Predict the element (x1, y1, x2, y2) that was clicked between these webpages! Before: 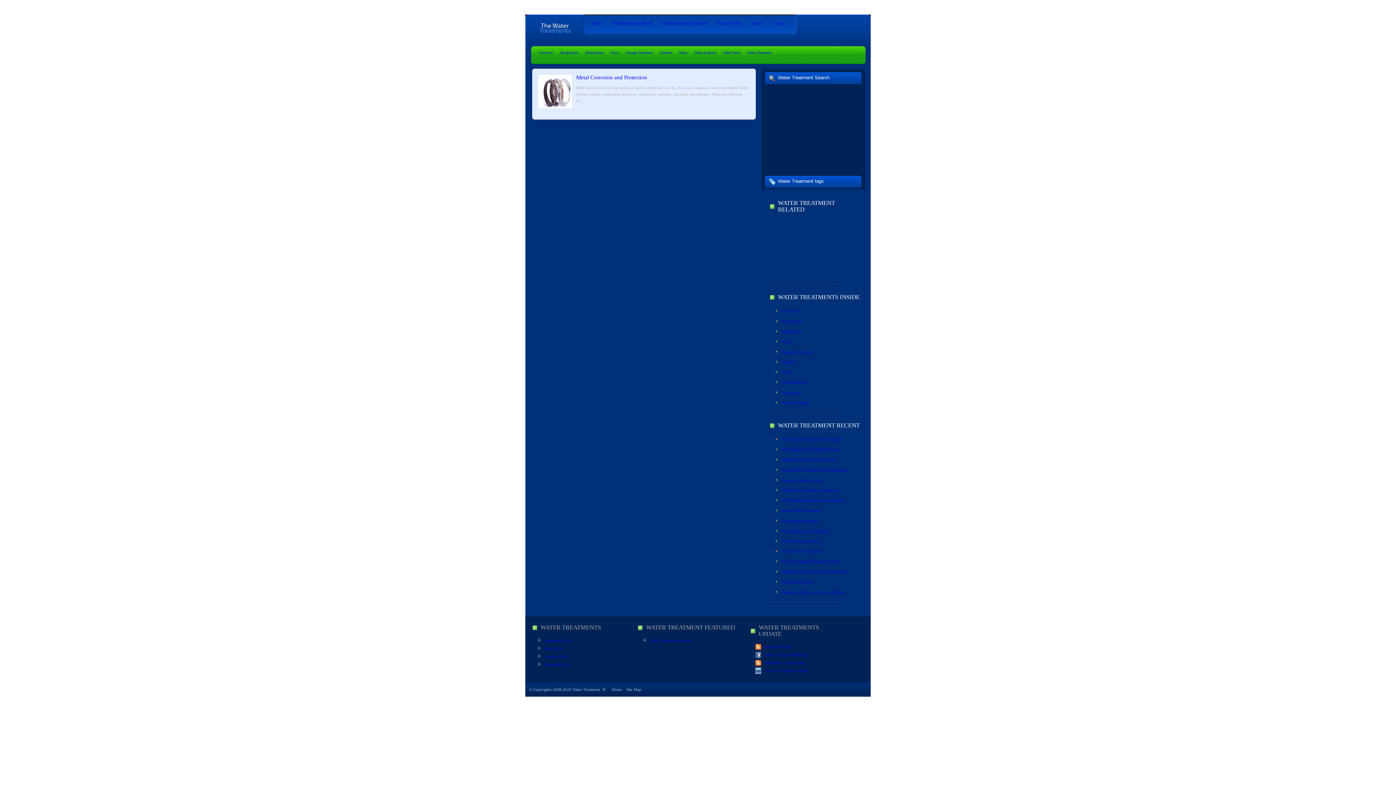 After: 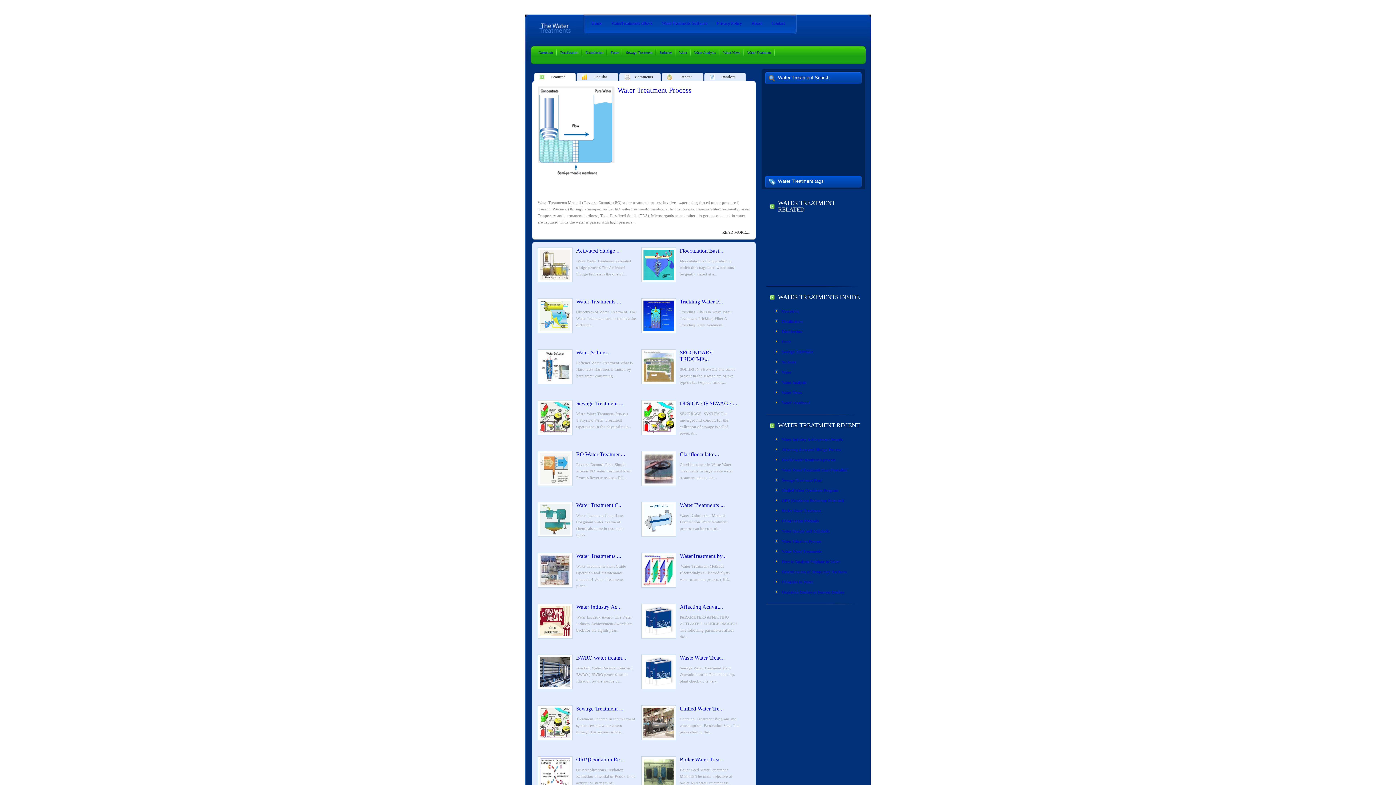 Action: label: Home bbox: (588, 18, 605, 28)